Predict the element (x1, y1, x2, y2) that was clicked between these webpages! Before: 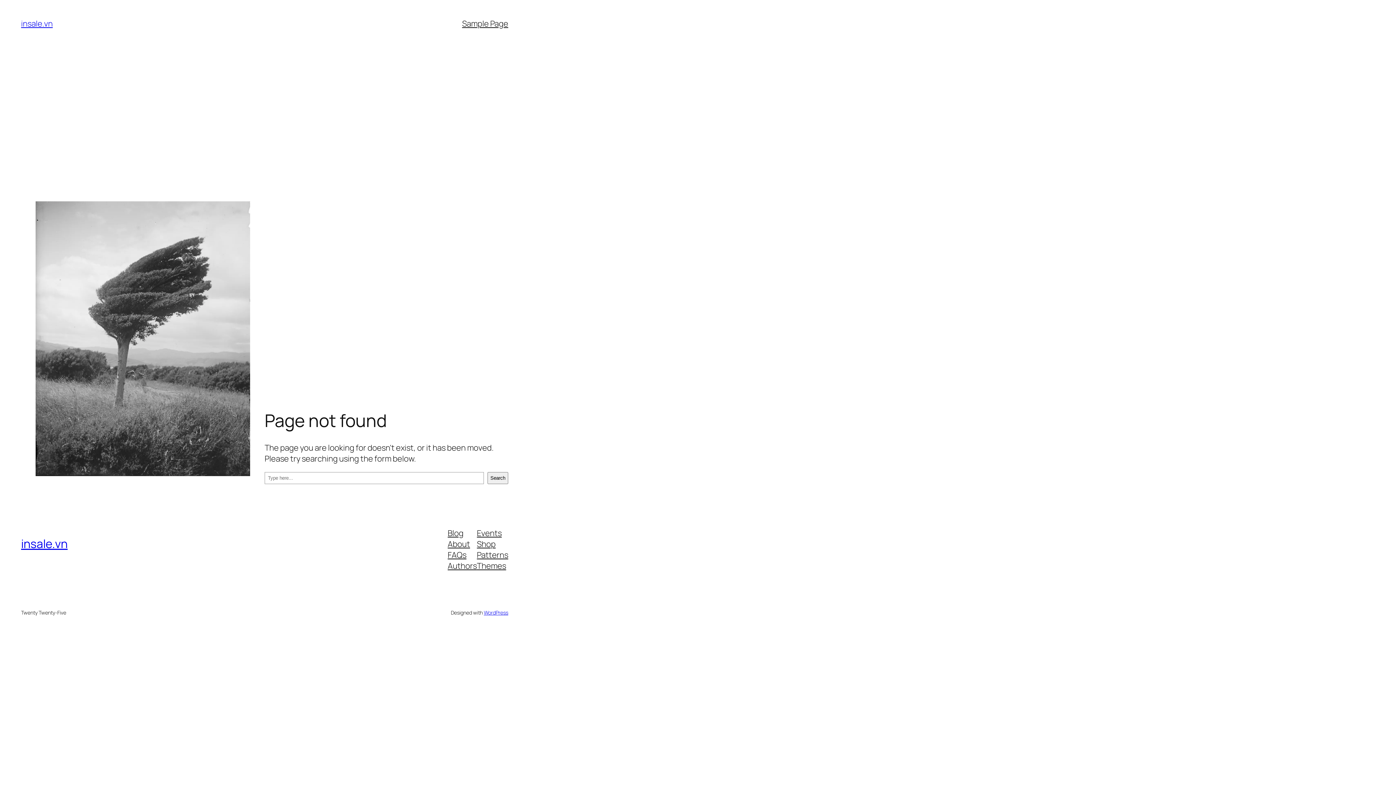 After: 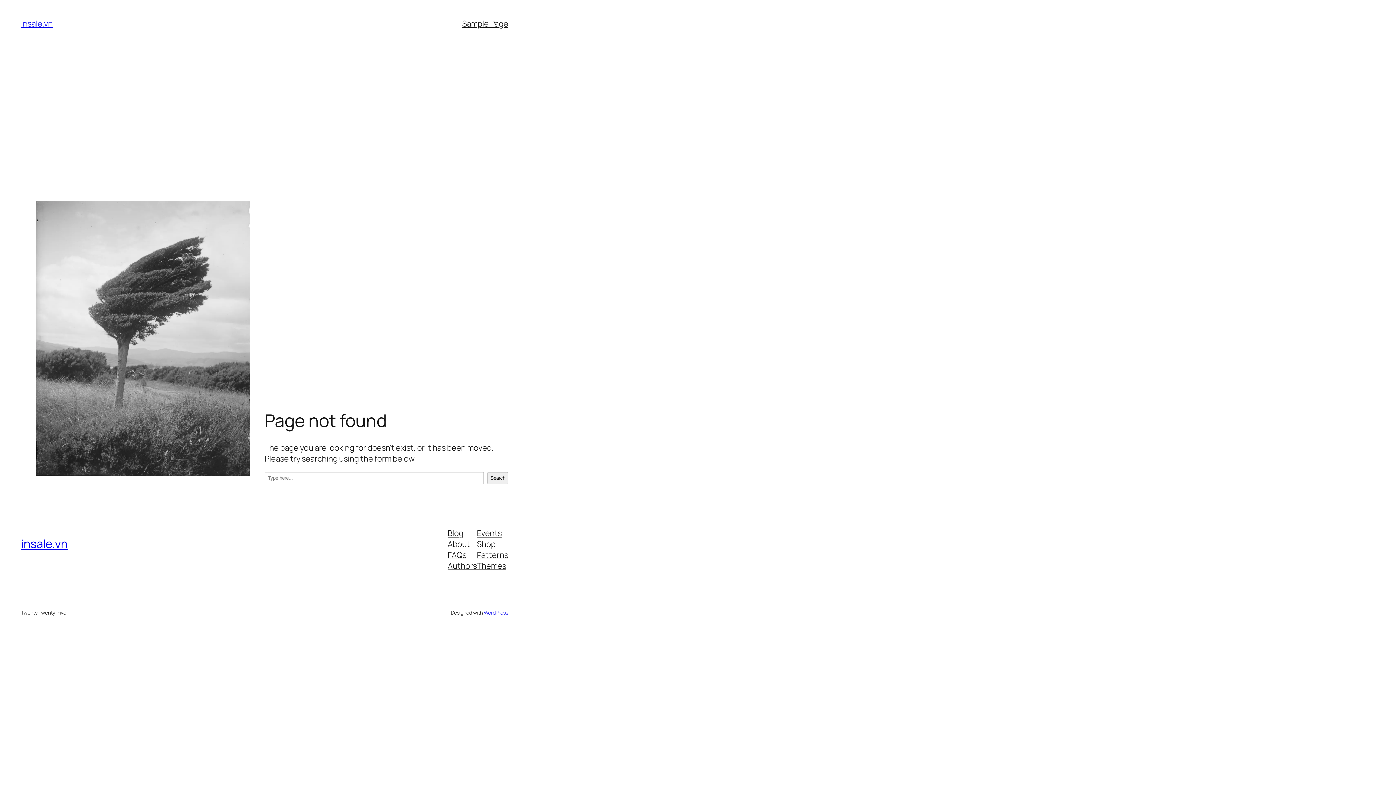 Action: bbox: (447, 560, 477, 571) label: Authors